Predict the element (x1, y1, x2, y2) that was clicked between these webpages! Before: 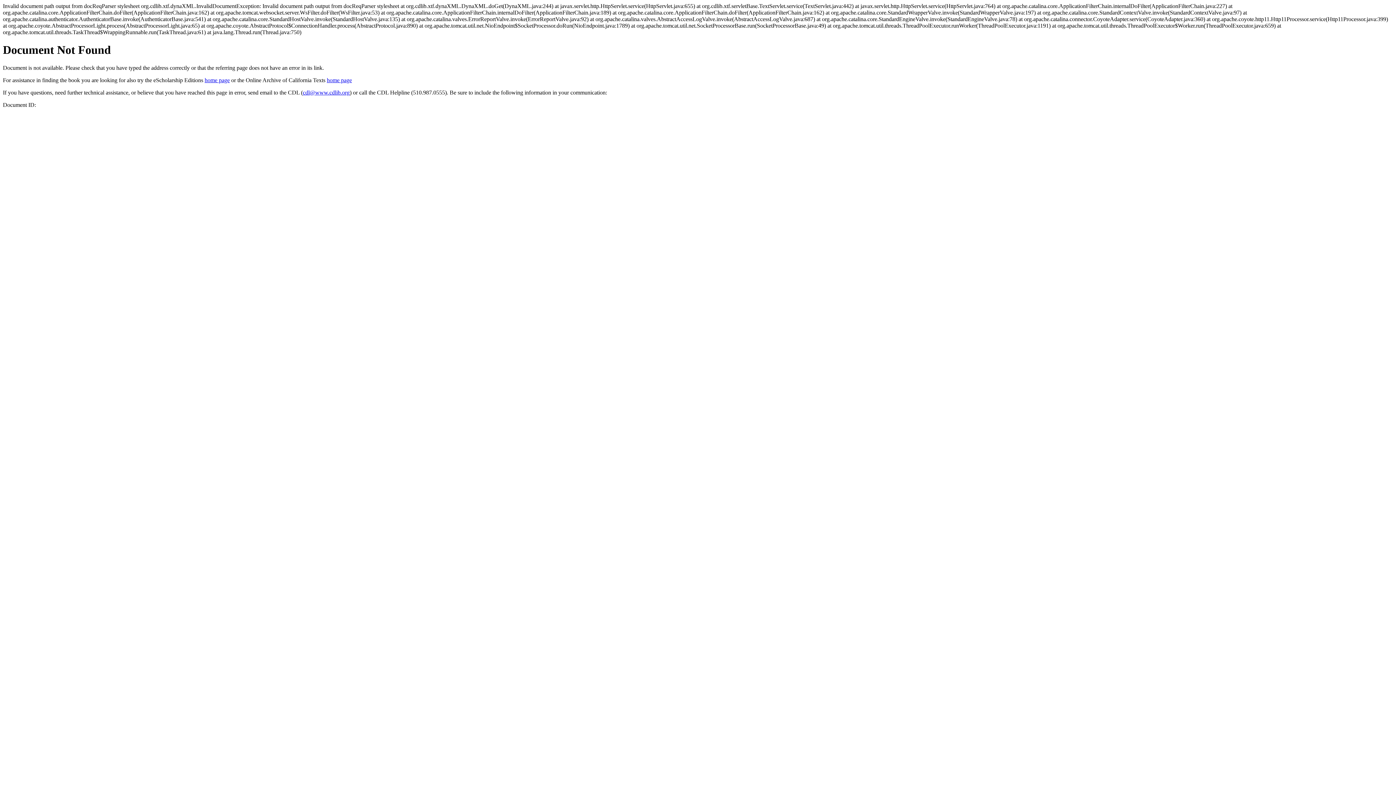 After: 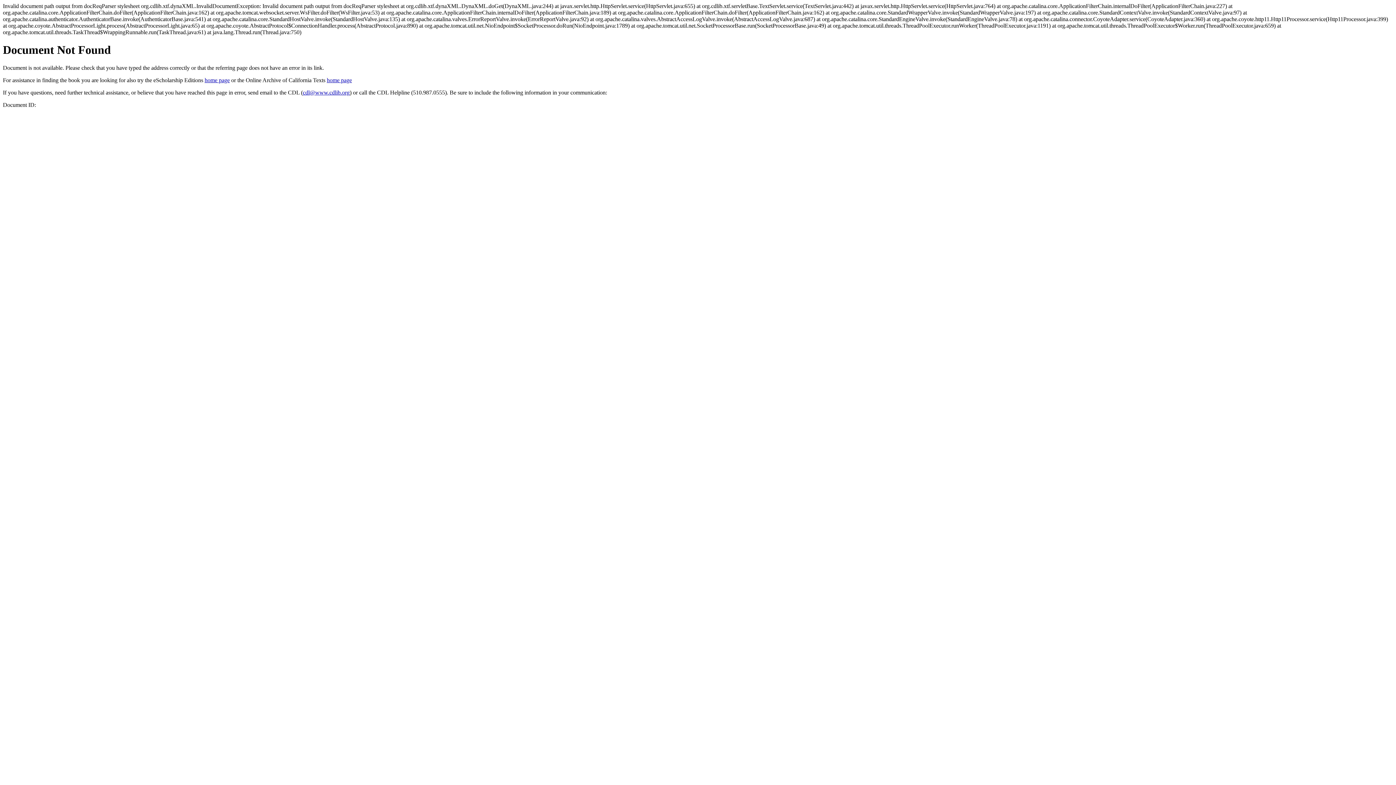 Action: label: cdl@www.cdlib.org bbox: (302, 89, 349, 95)